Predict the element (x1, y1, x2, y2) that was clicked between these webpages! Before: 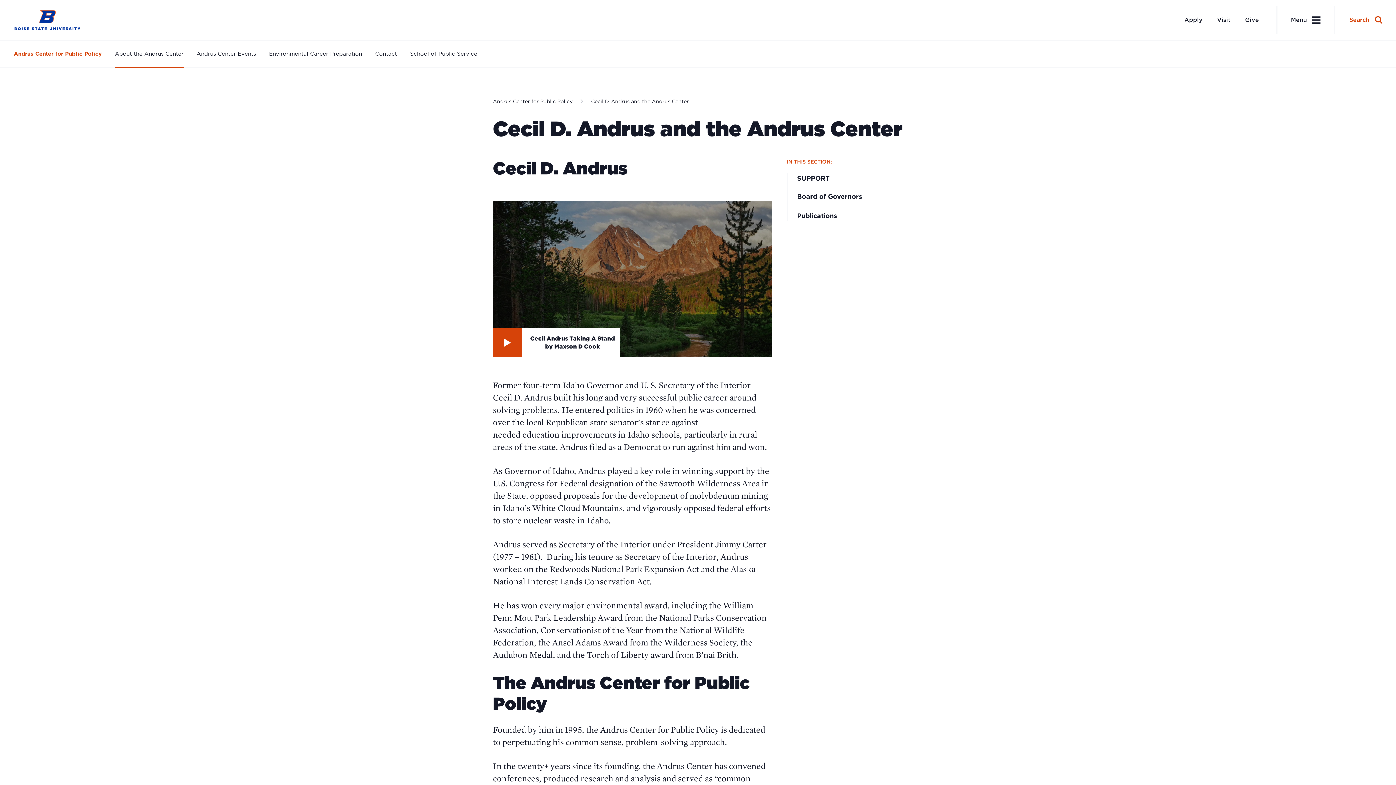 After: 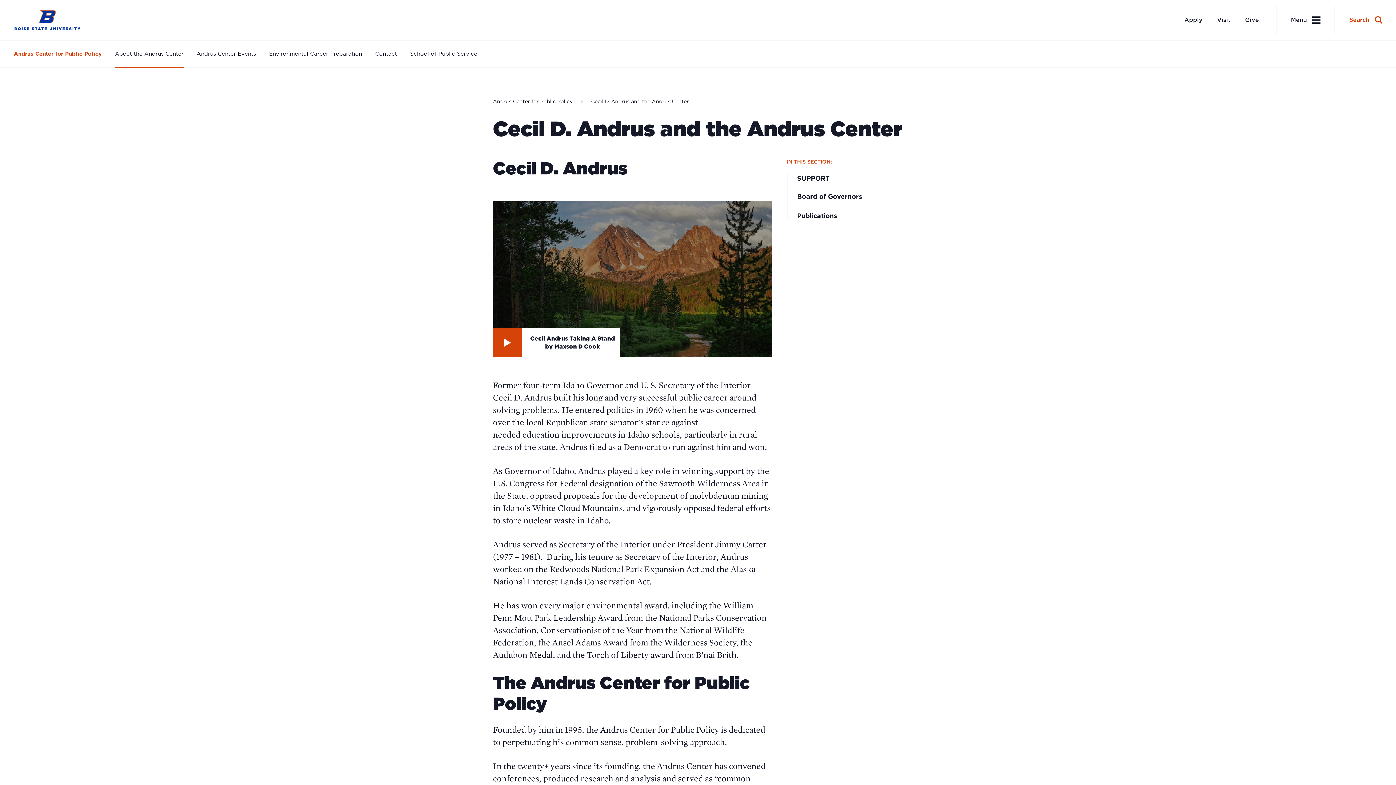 Action: label: Cecil D. Andrus and the Andrus Center bbox: (591, 98, 689, 104)